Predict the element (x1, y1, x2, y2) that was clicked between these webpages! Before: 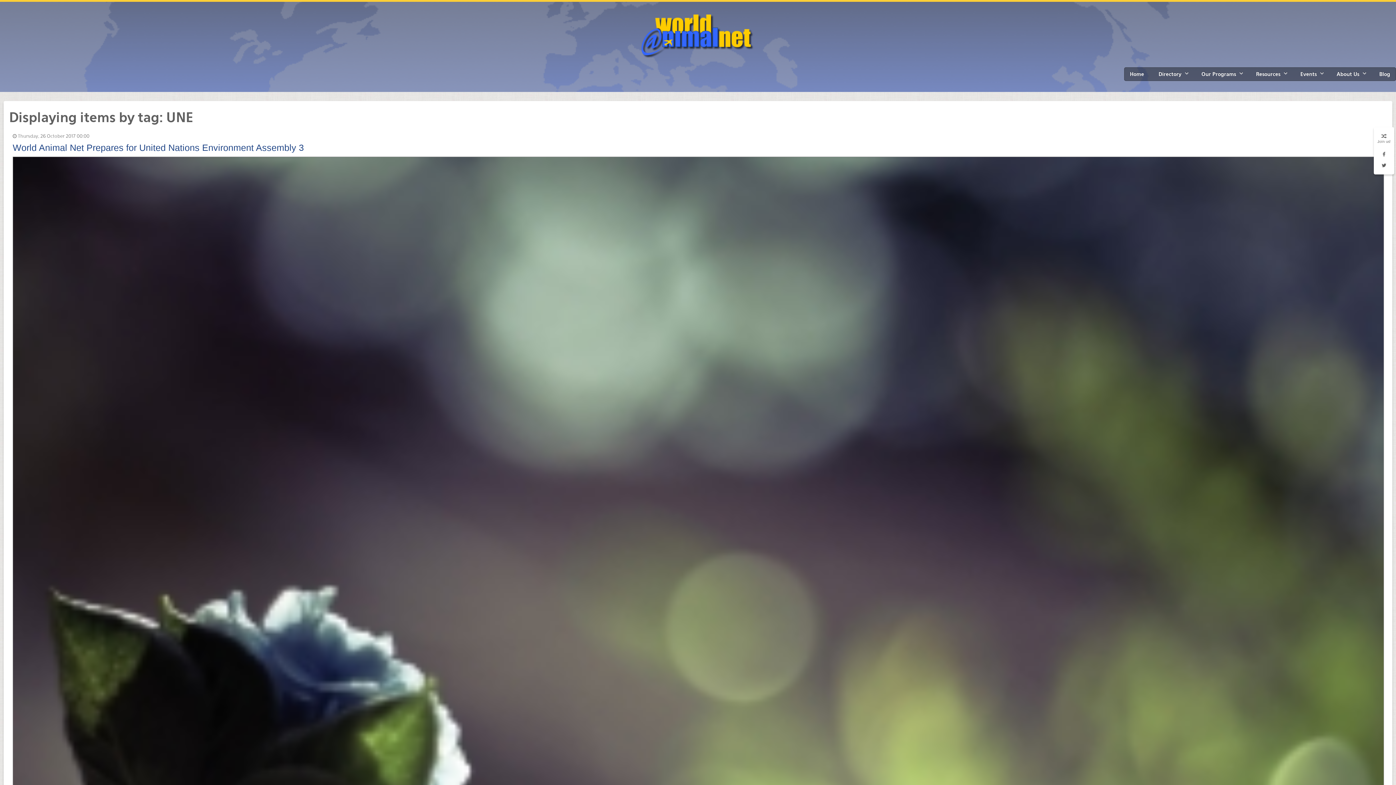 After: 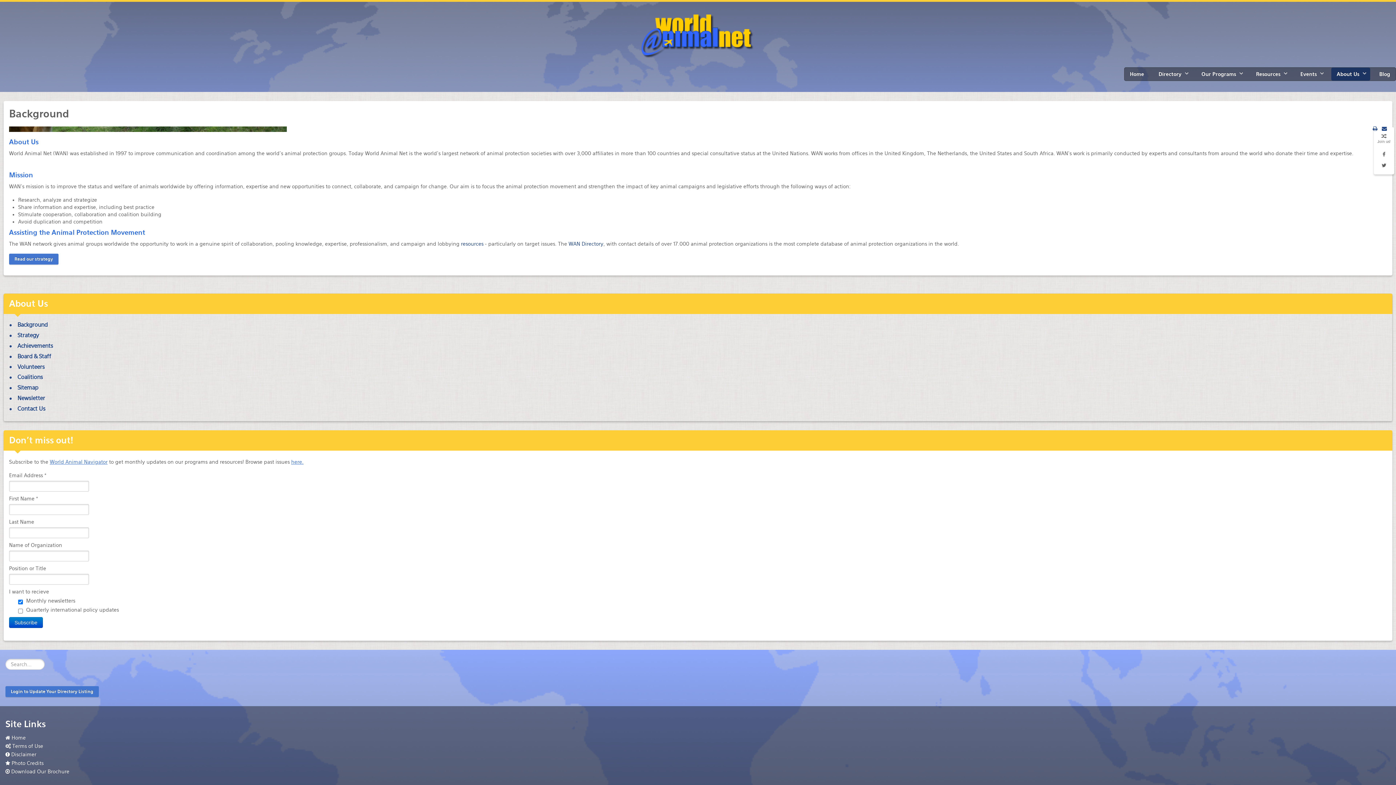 Action: label: About Us bbox: (1331, 67, 1370, 80)